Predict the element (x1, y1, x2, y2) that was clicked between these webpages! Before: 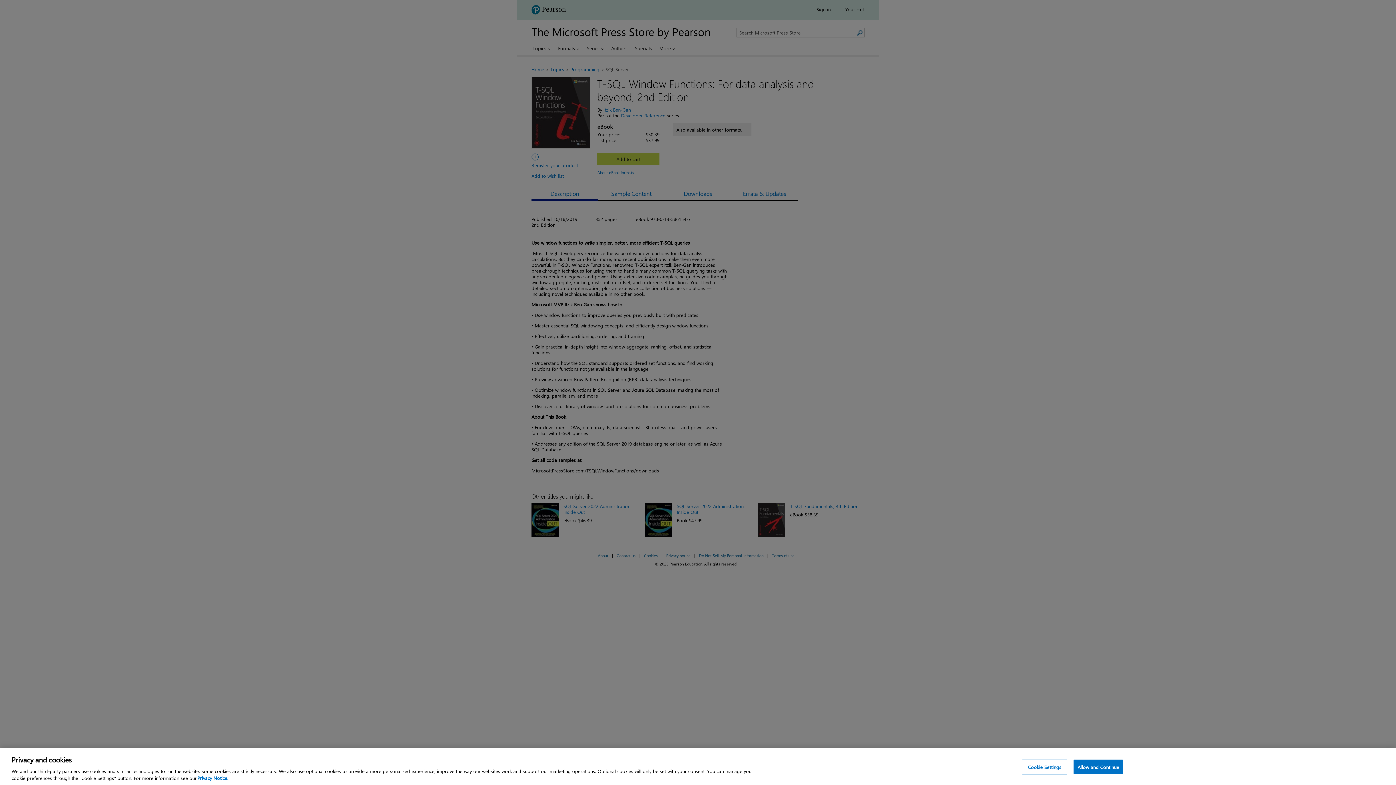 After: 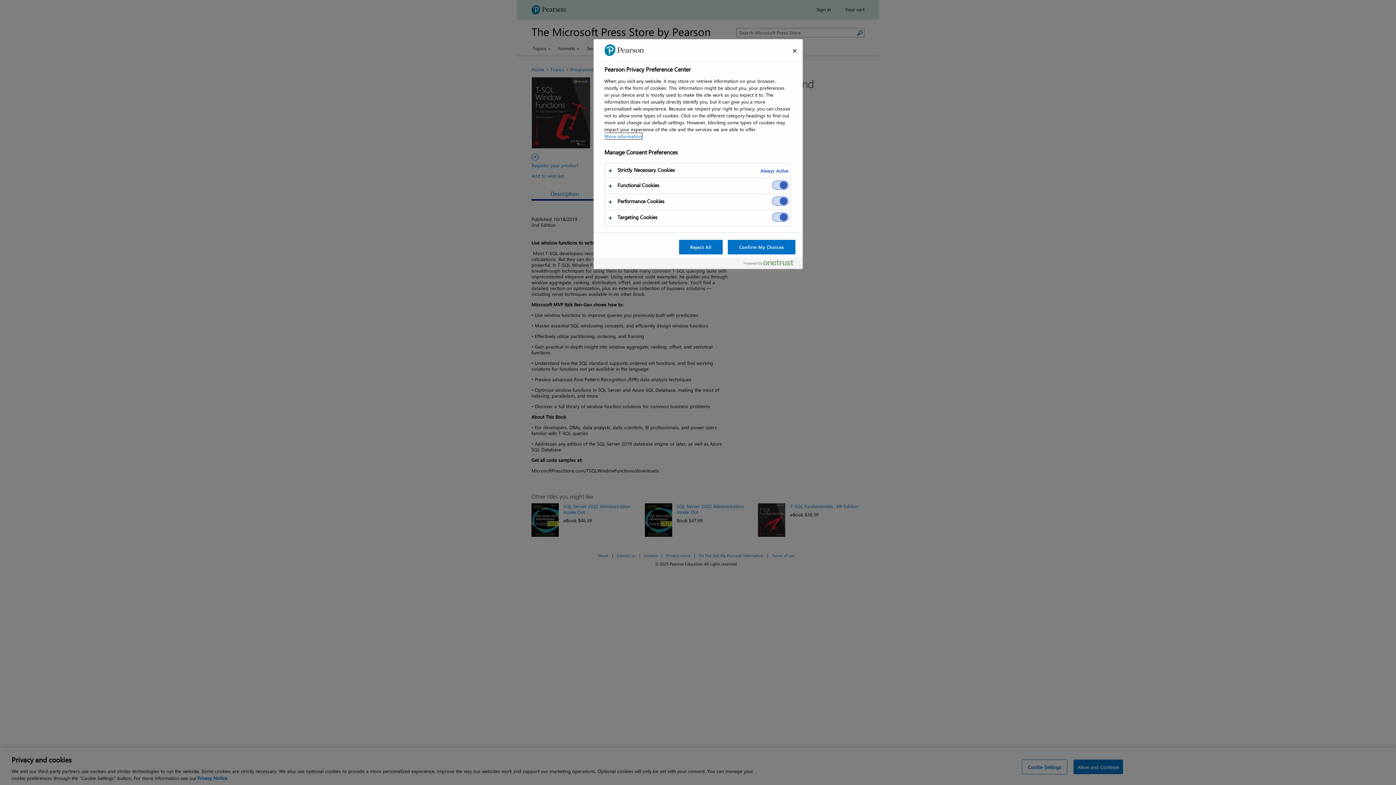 Action: label: Cookie Settings bbox: (1022, 760, 1067, 774)